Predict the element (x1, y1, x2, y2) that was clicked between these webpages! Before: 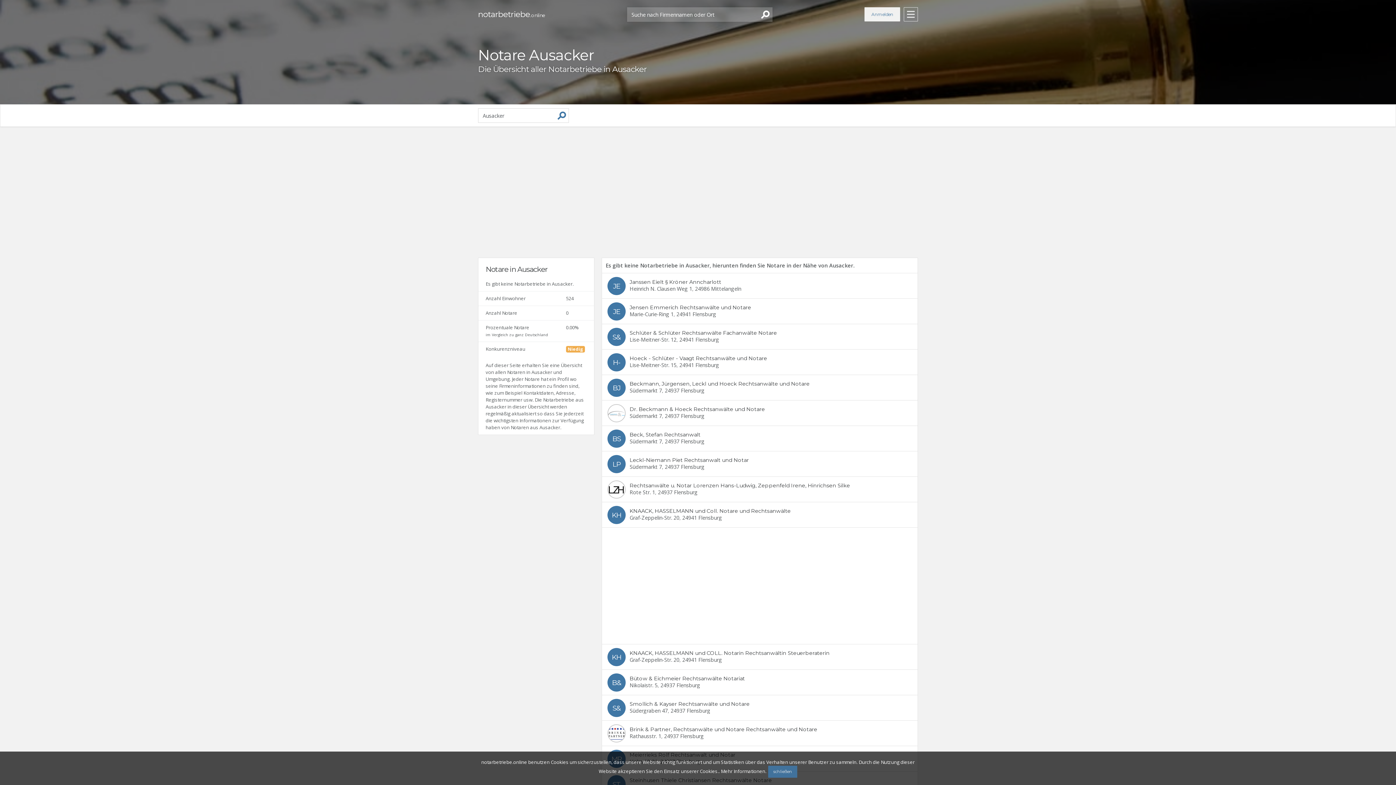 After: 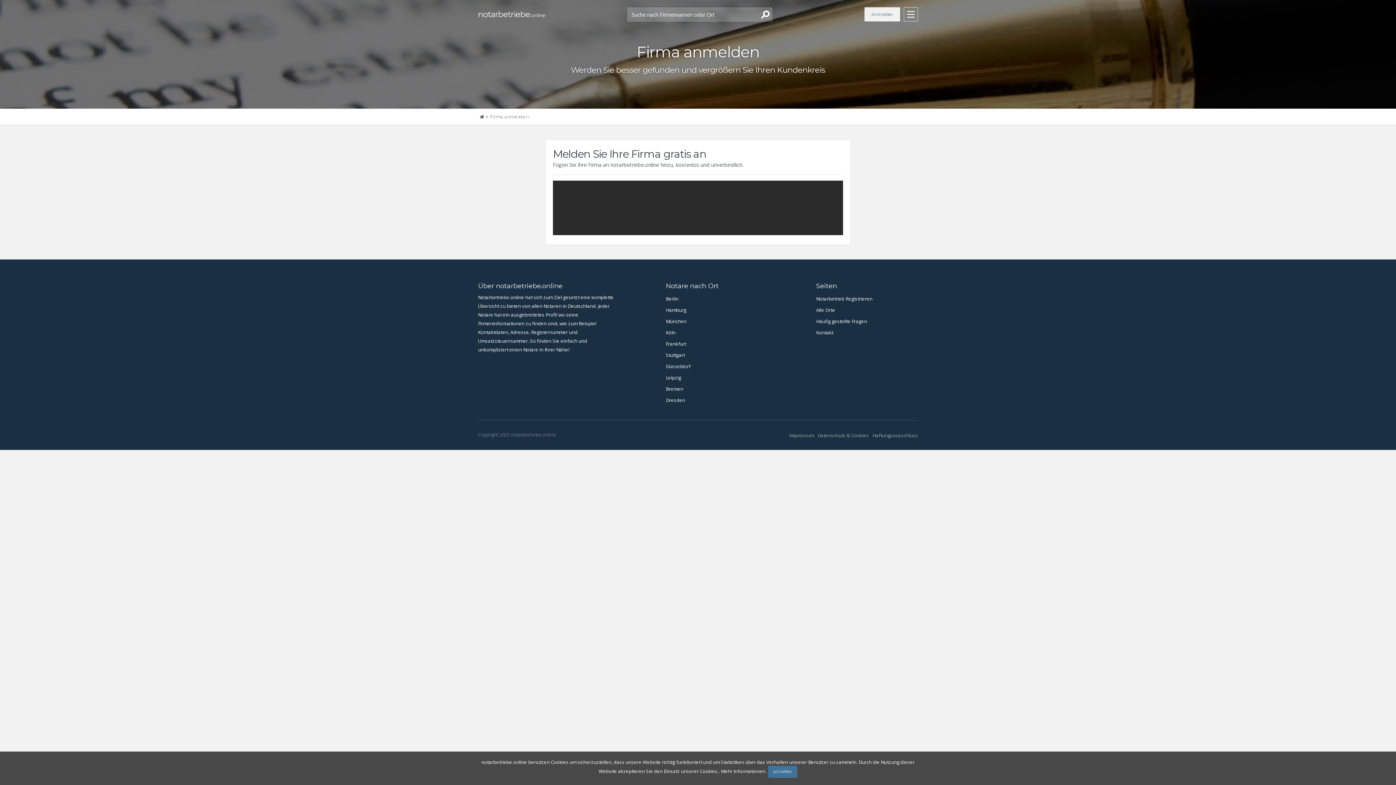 Action: label: Anmelden bbox: (864, 7, 900, 21)